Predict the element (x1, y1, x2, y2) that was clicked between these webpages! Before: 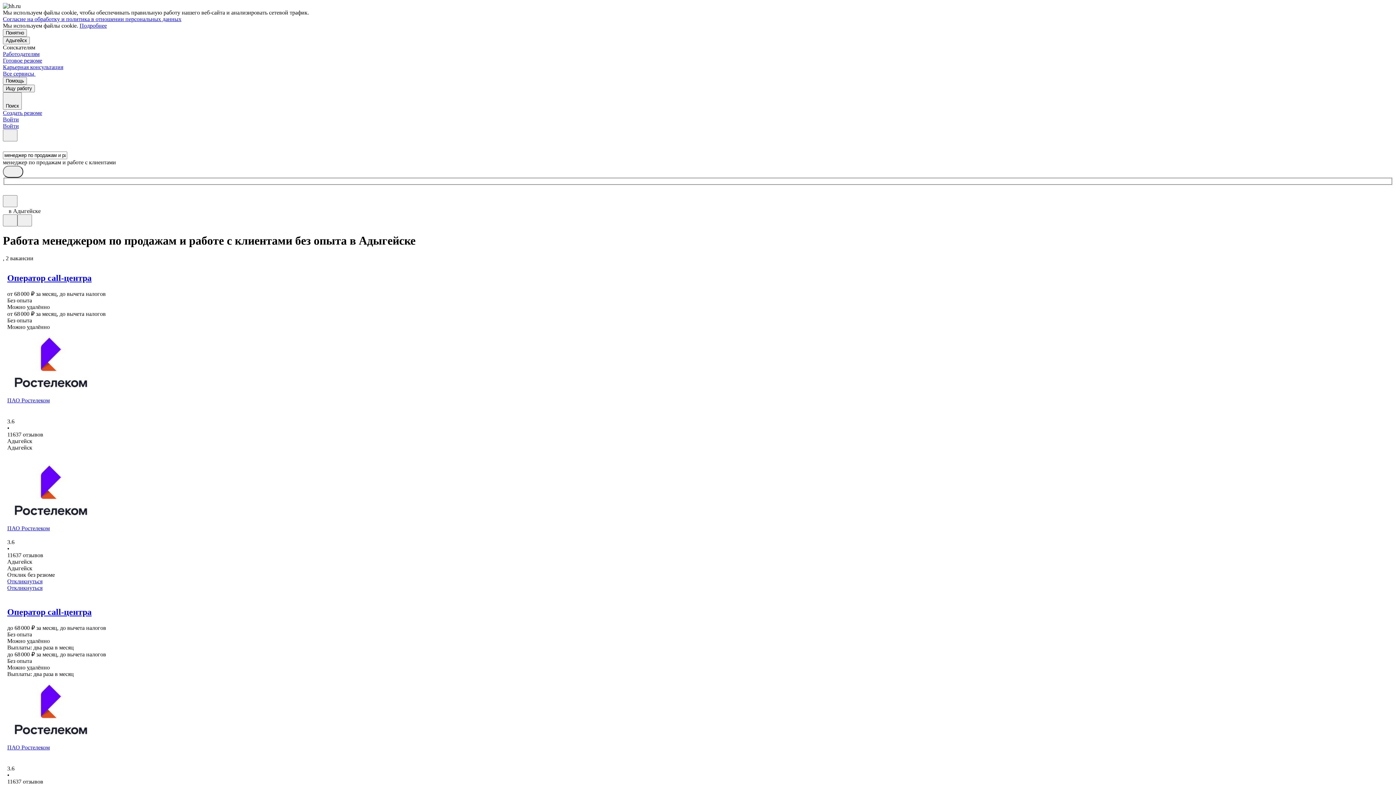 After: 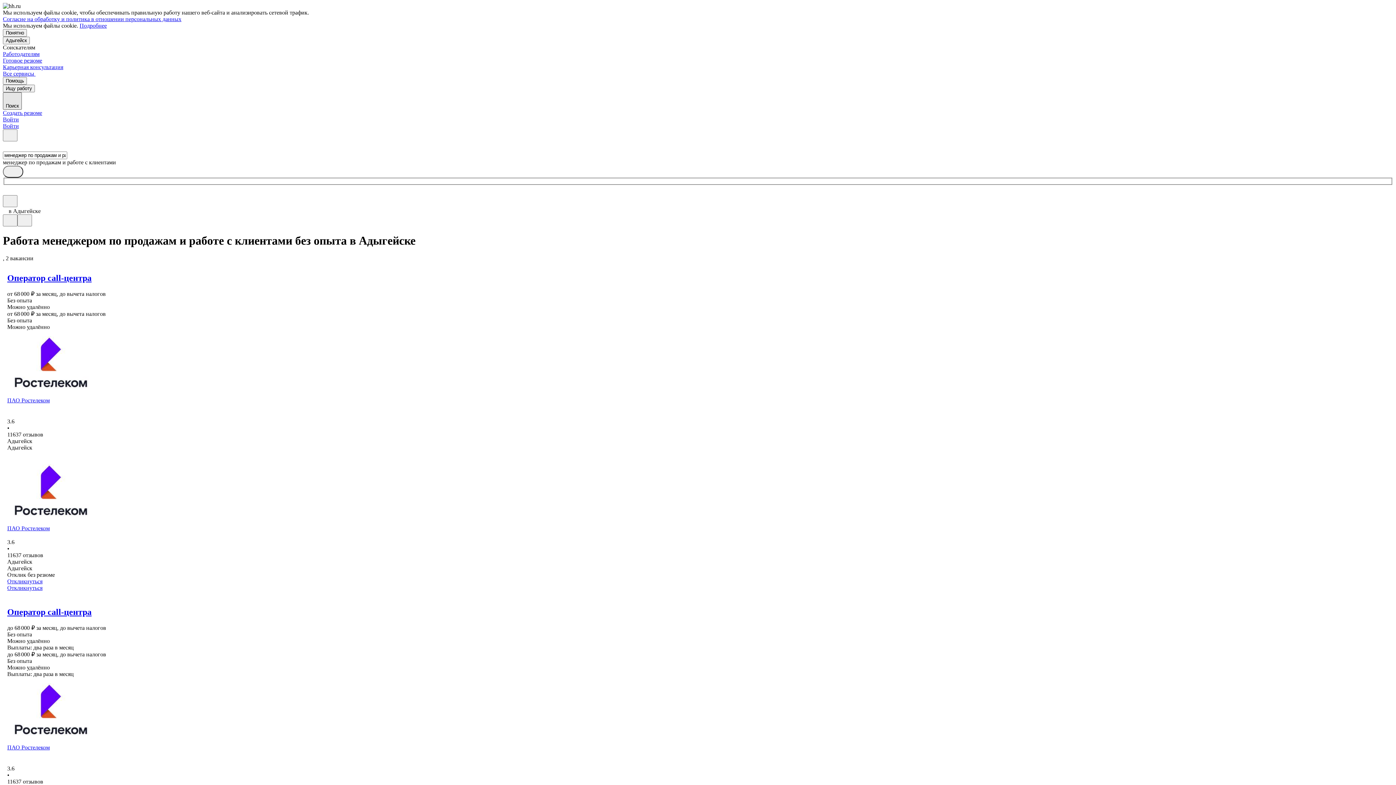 Action: bbox: (2, 92, 21, 109) label: Поиск